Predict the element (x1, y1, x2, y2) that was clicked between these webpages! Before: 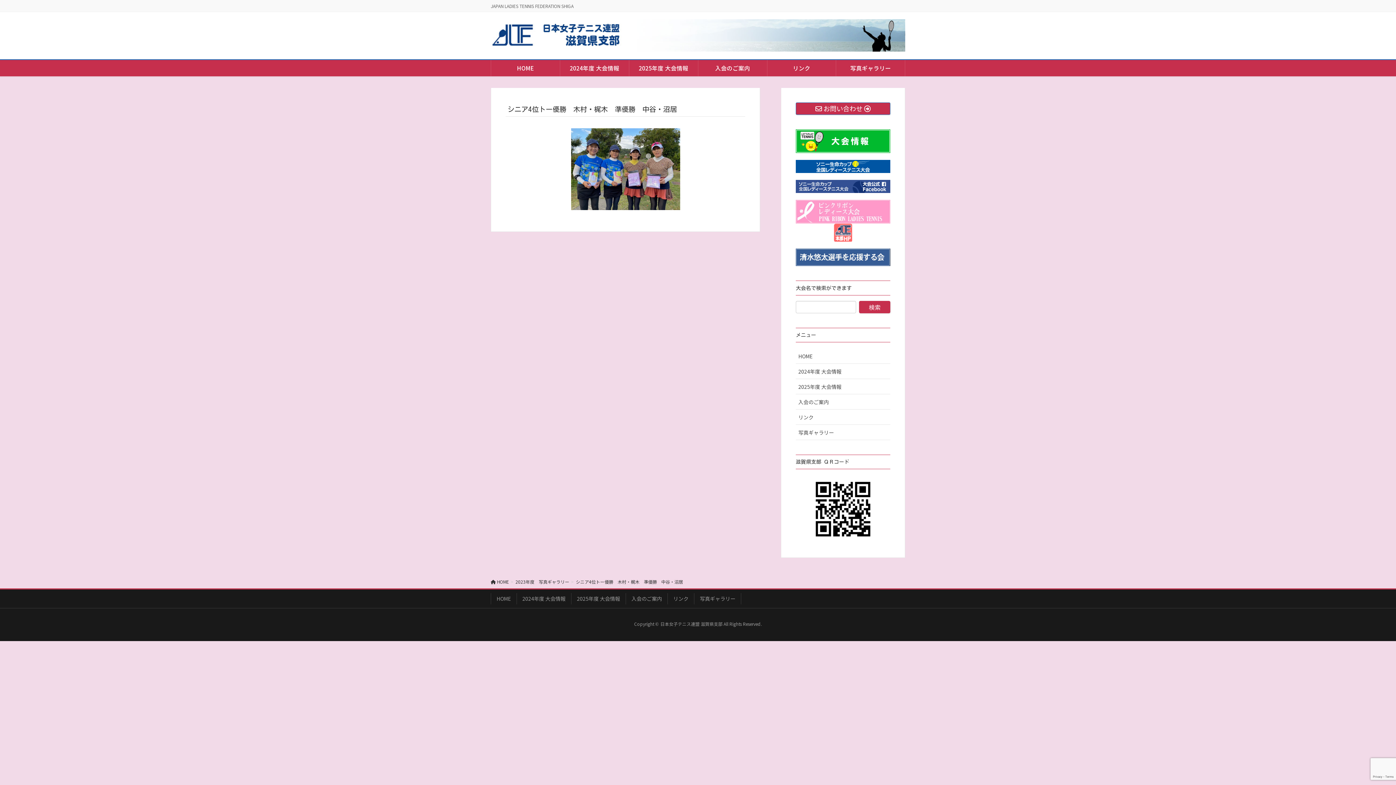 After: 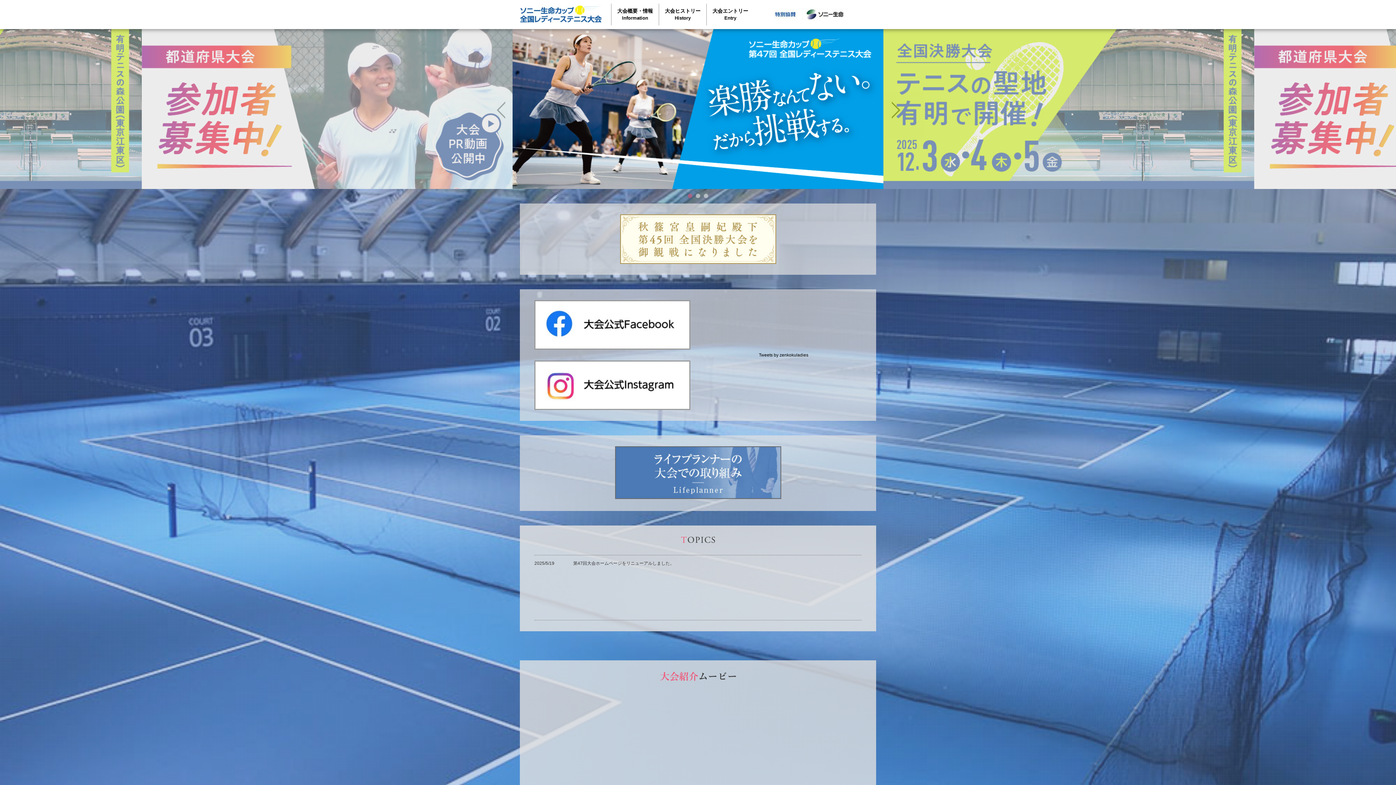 Action: bbox: (796, 160, 890, 173)